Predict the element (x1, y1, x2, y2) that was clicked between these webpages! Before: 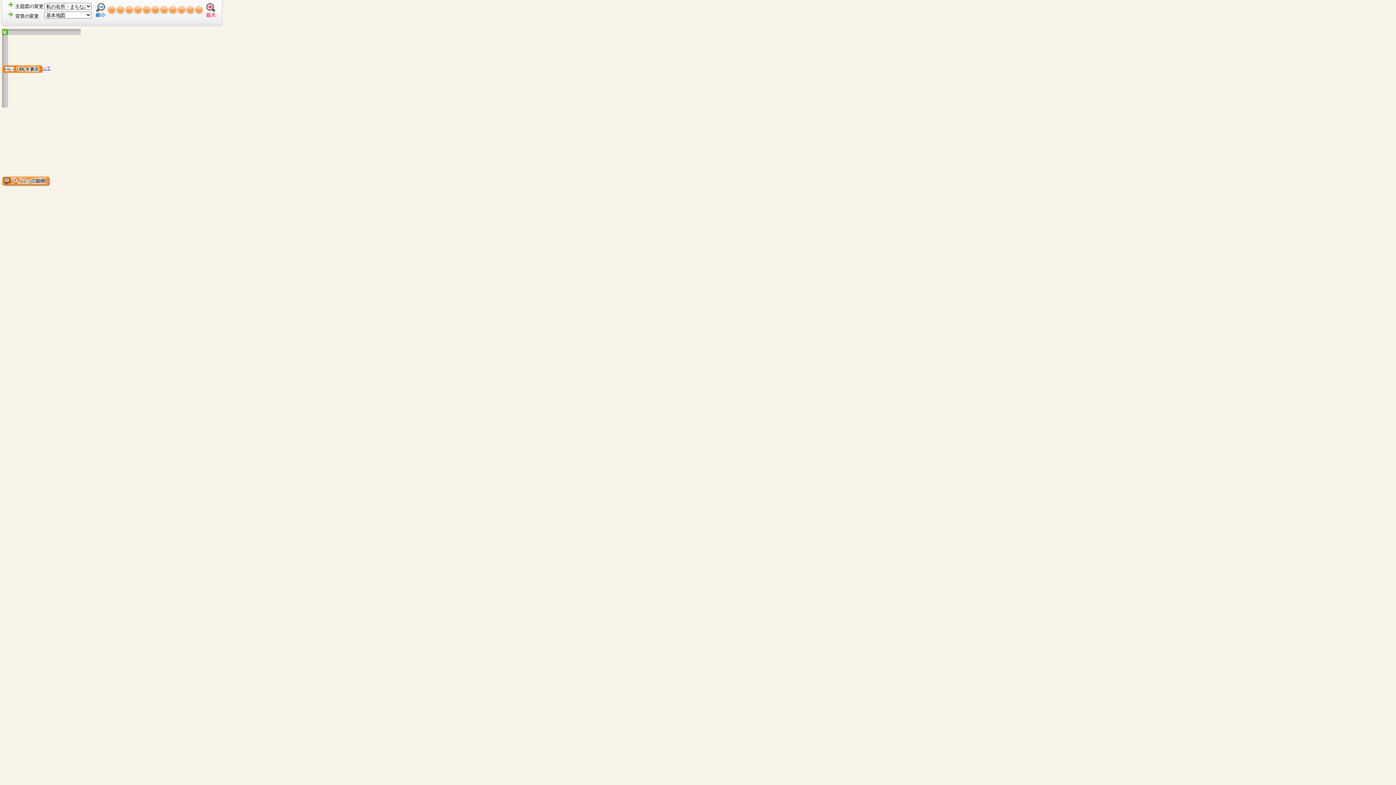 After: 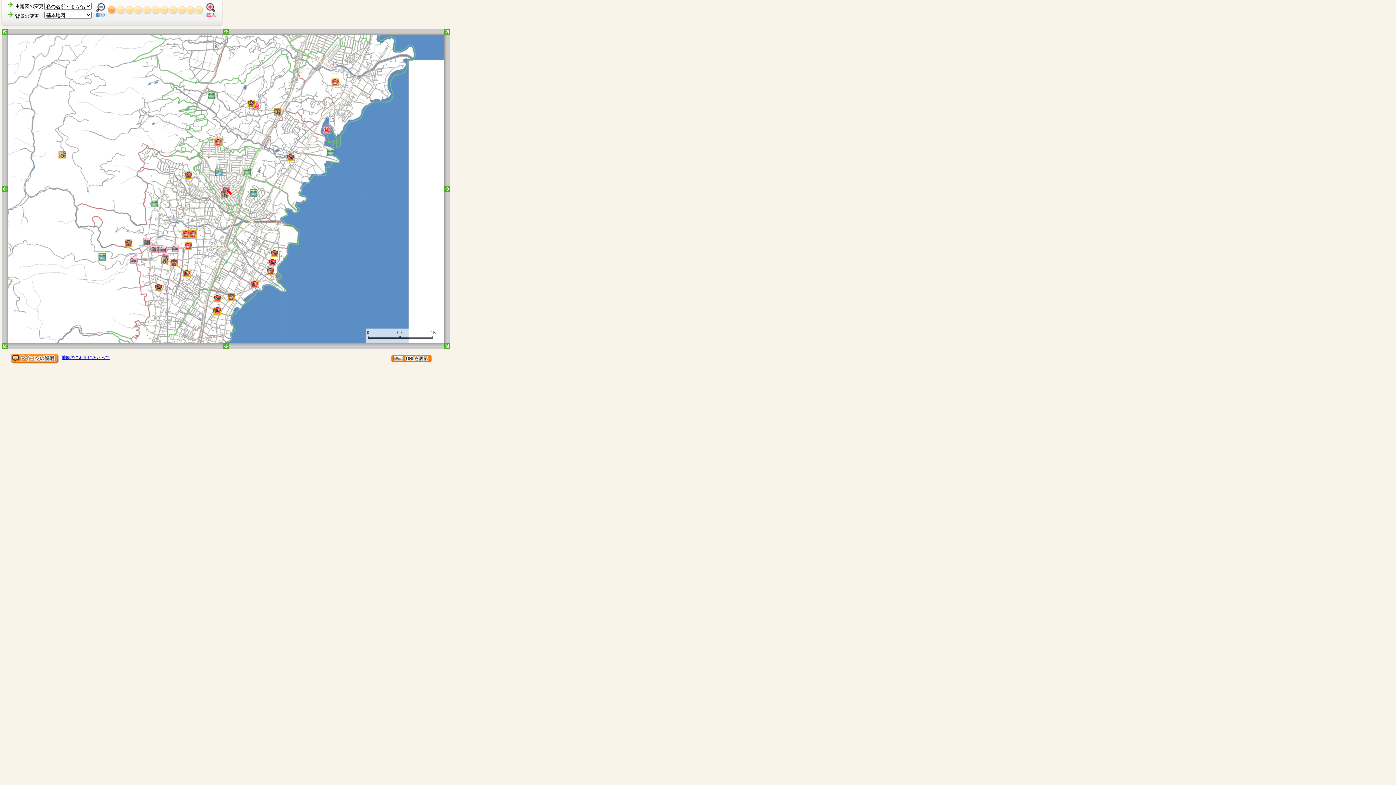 Action: bbox: (107, 9, 116, 15)